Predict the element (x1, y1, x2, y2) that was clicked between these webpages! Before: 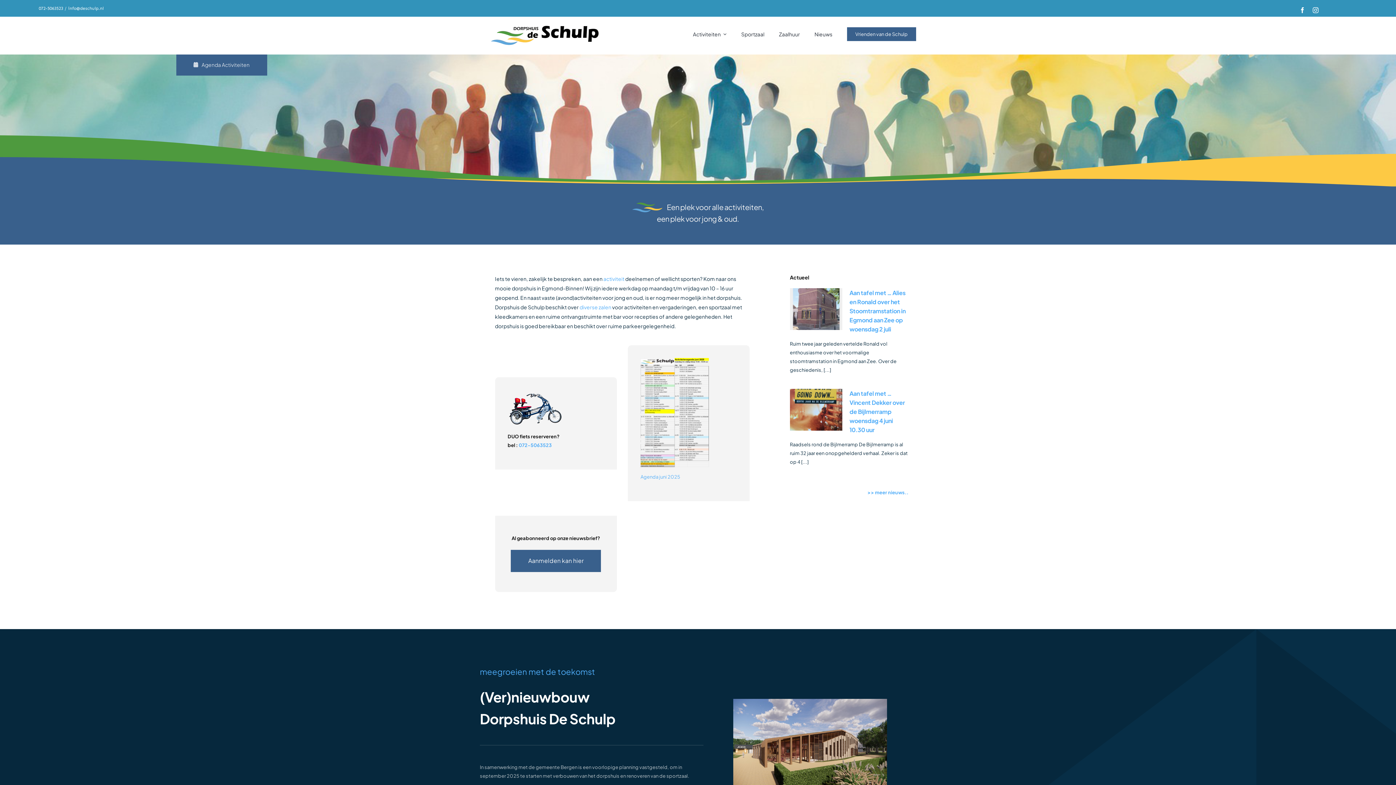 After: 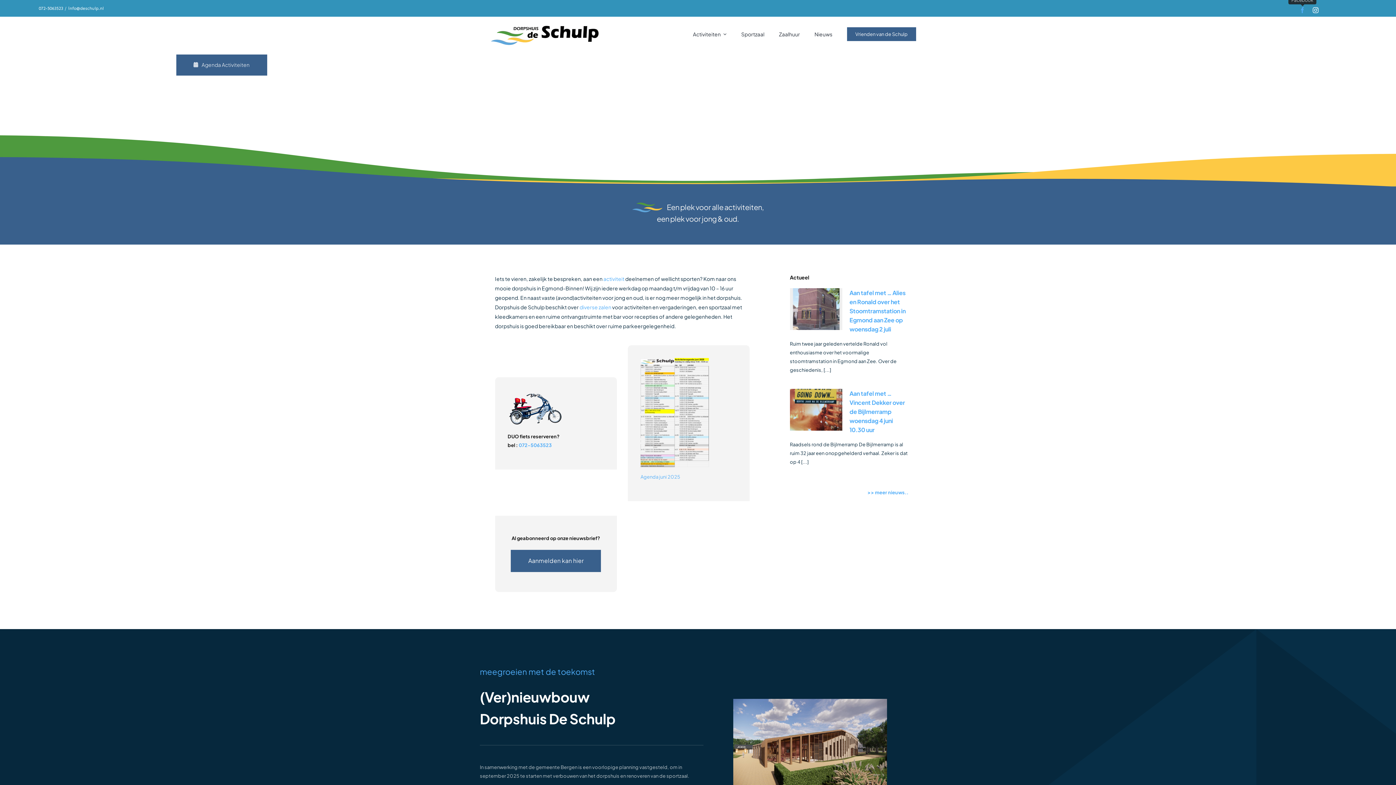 Action: label: facebook bbox: (1299, 7, 1305, 13)